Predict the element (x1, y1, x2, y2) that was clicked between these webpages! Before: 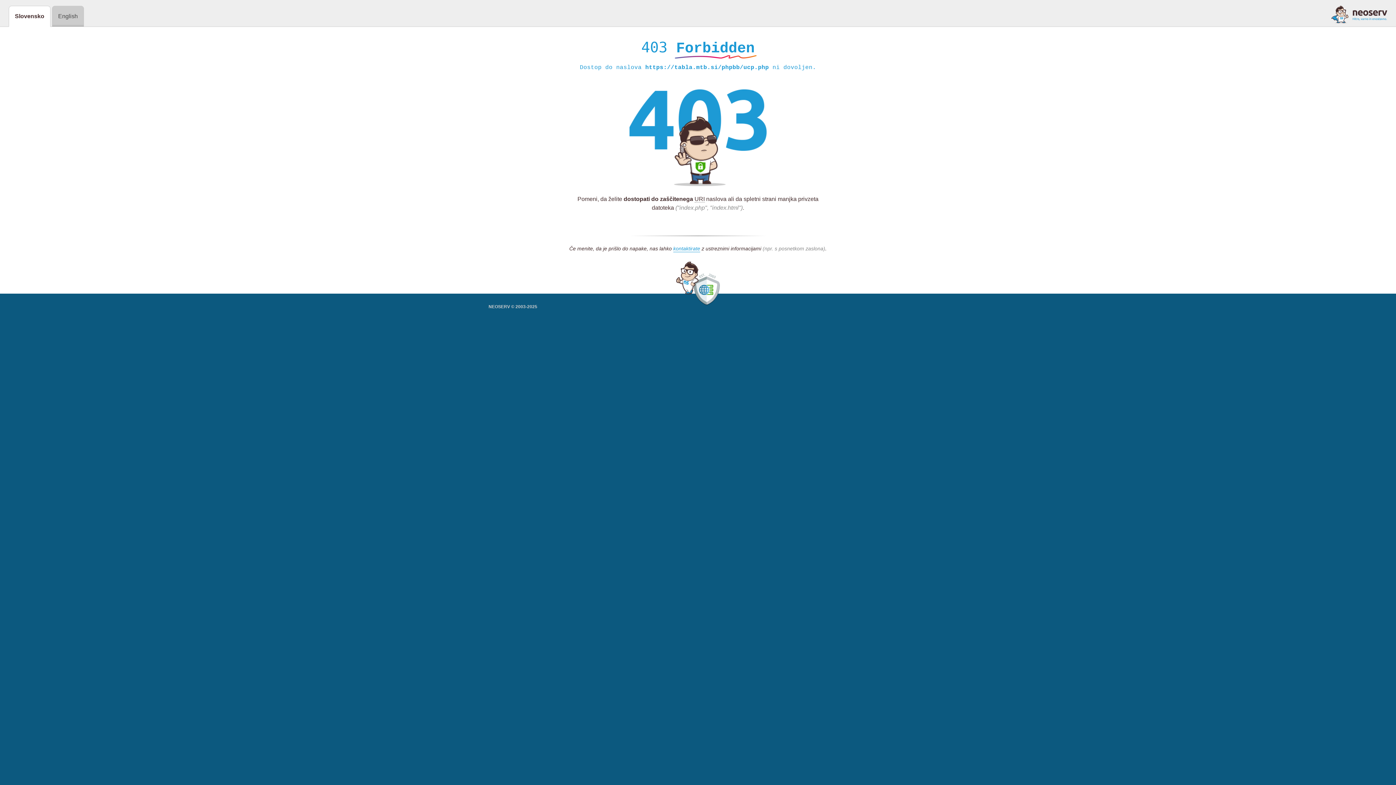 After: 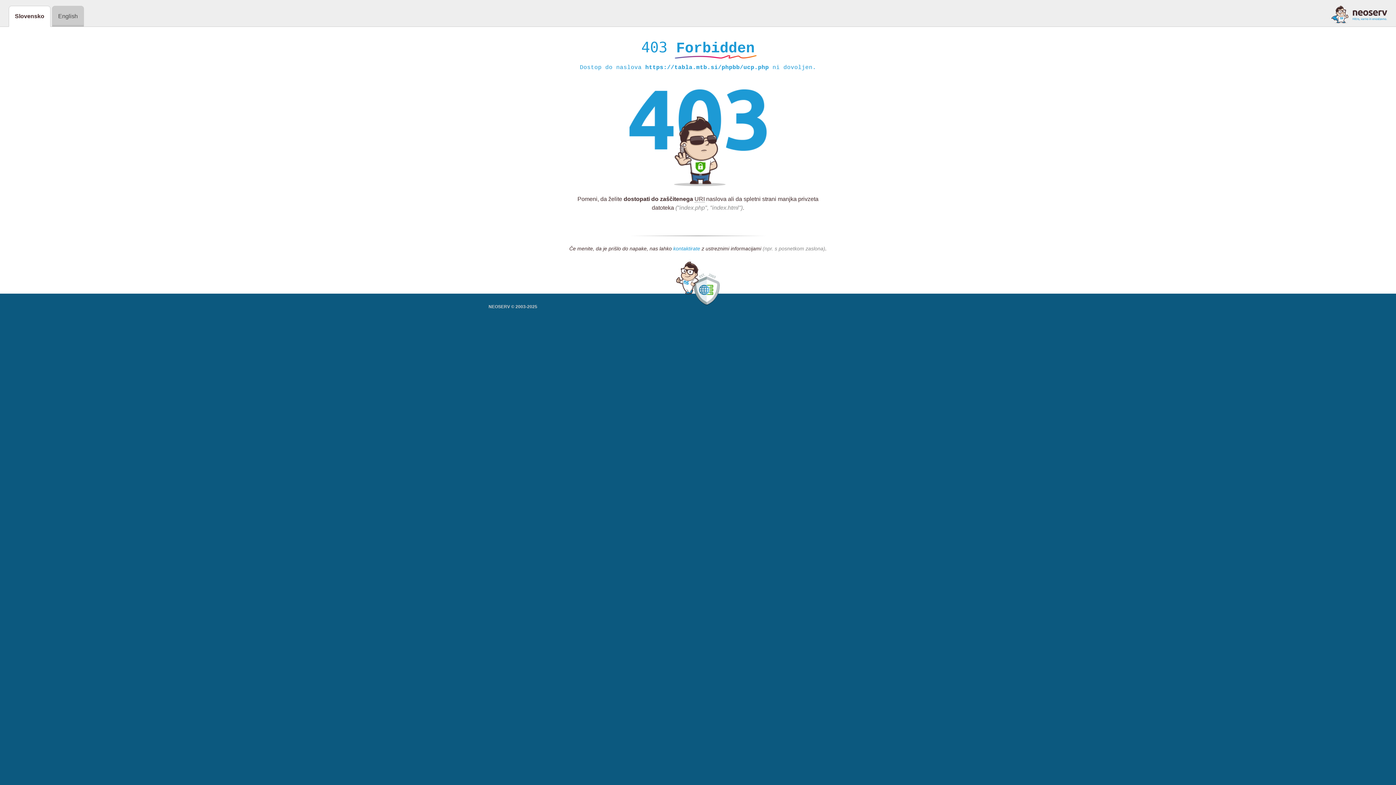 Action: bbox: (673, 245, 700, 252) label: kontaktirate